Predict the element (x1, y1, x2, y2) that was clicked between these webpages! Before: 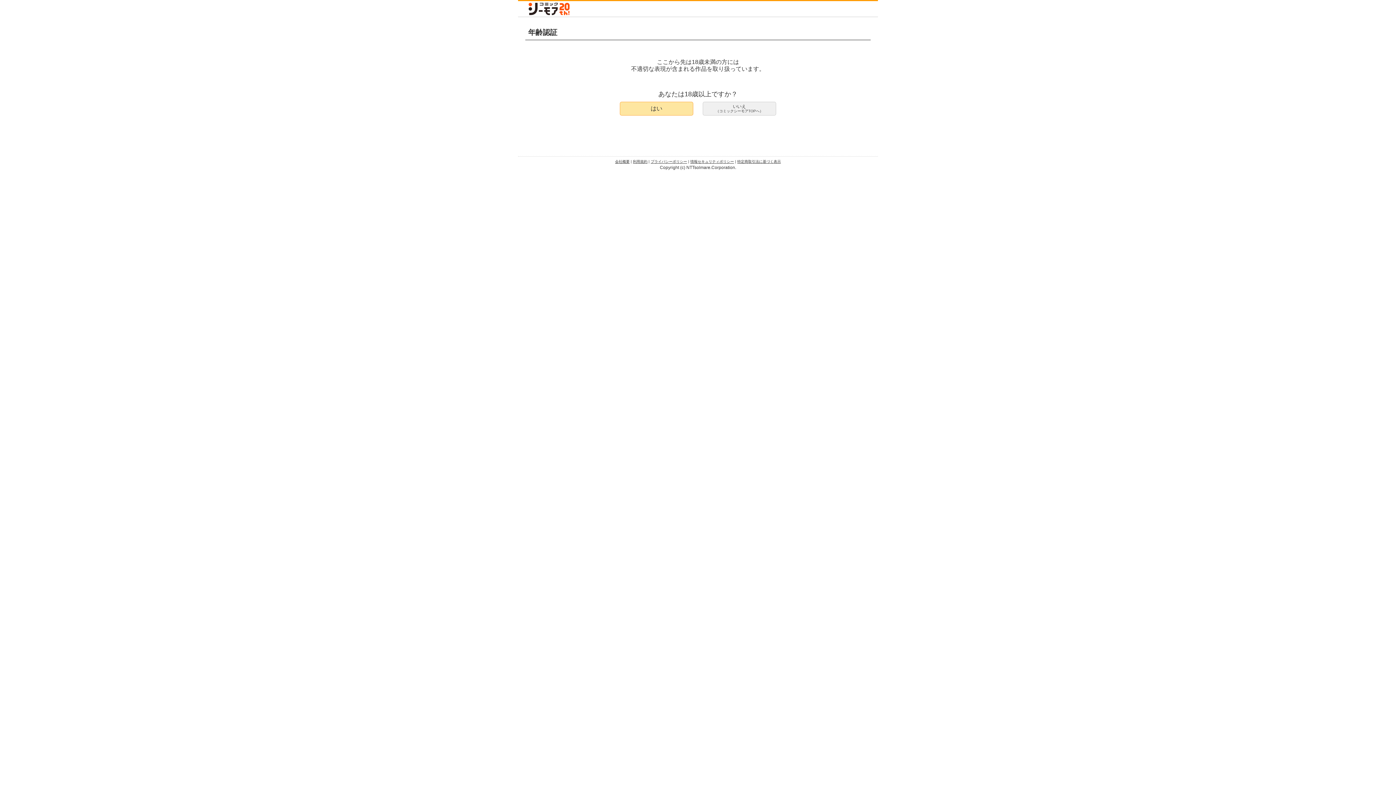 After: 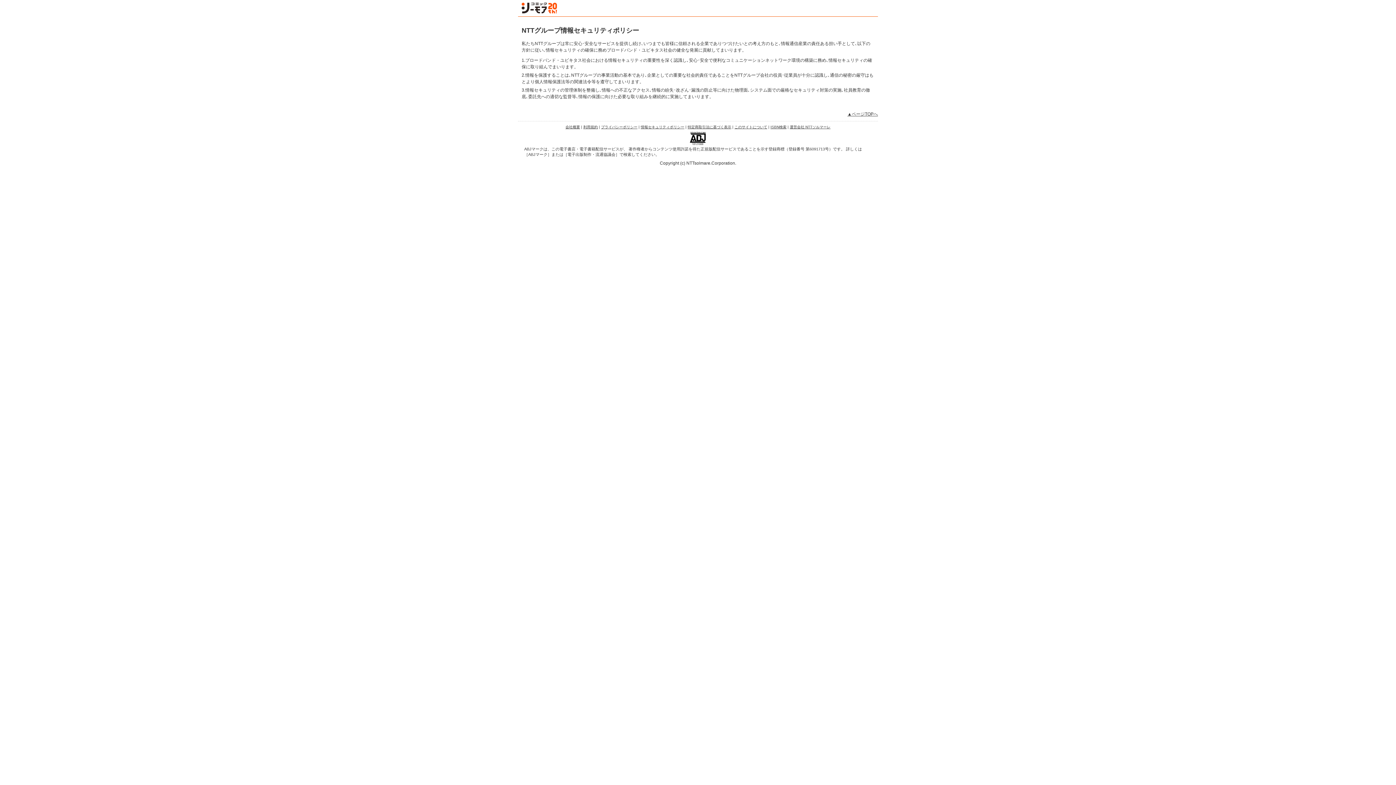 Action: bbox: (690, 159, 734, 163) label: 情報セキュリティポリシー